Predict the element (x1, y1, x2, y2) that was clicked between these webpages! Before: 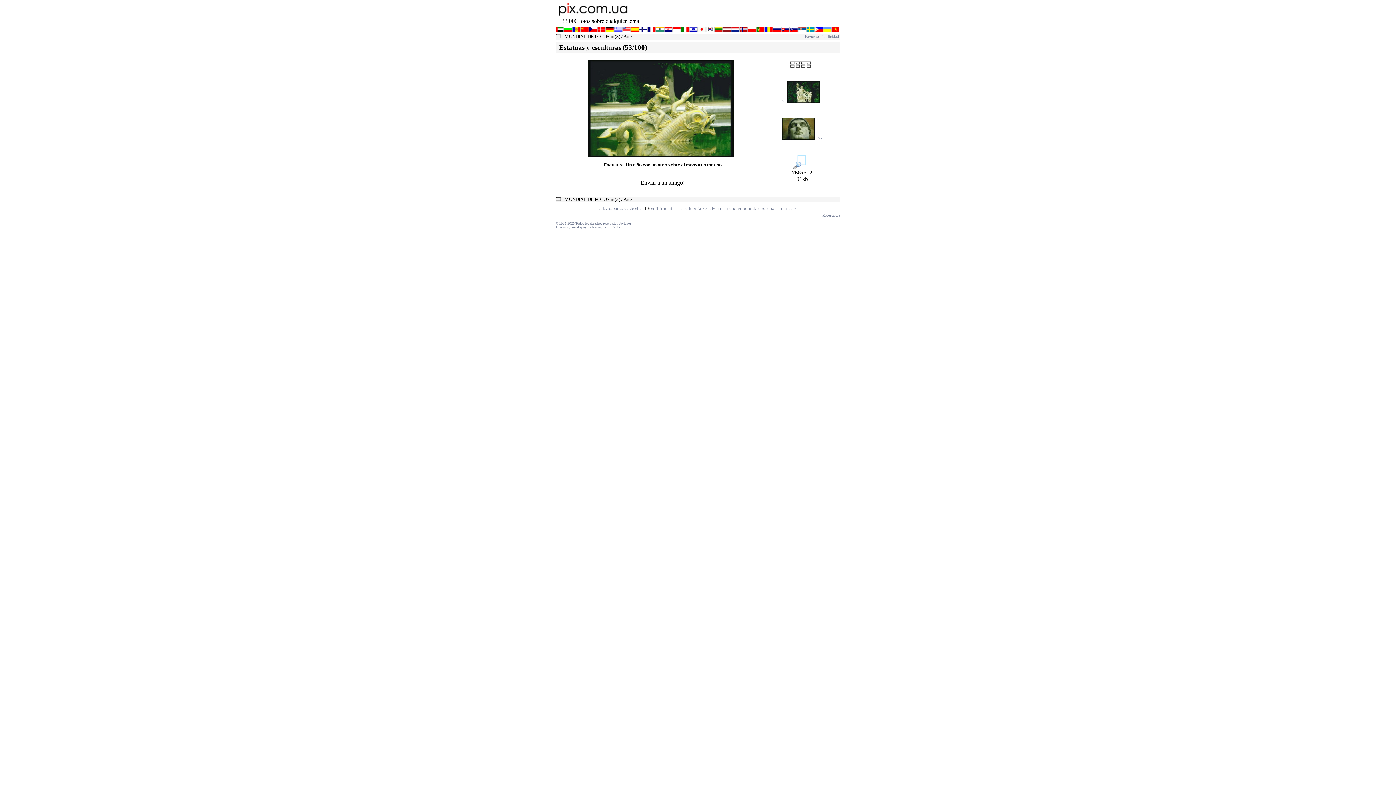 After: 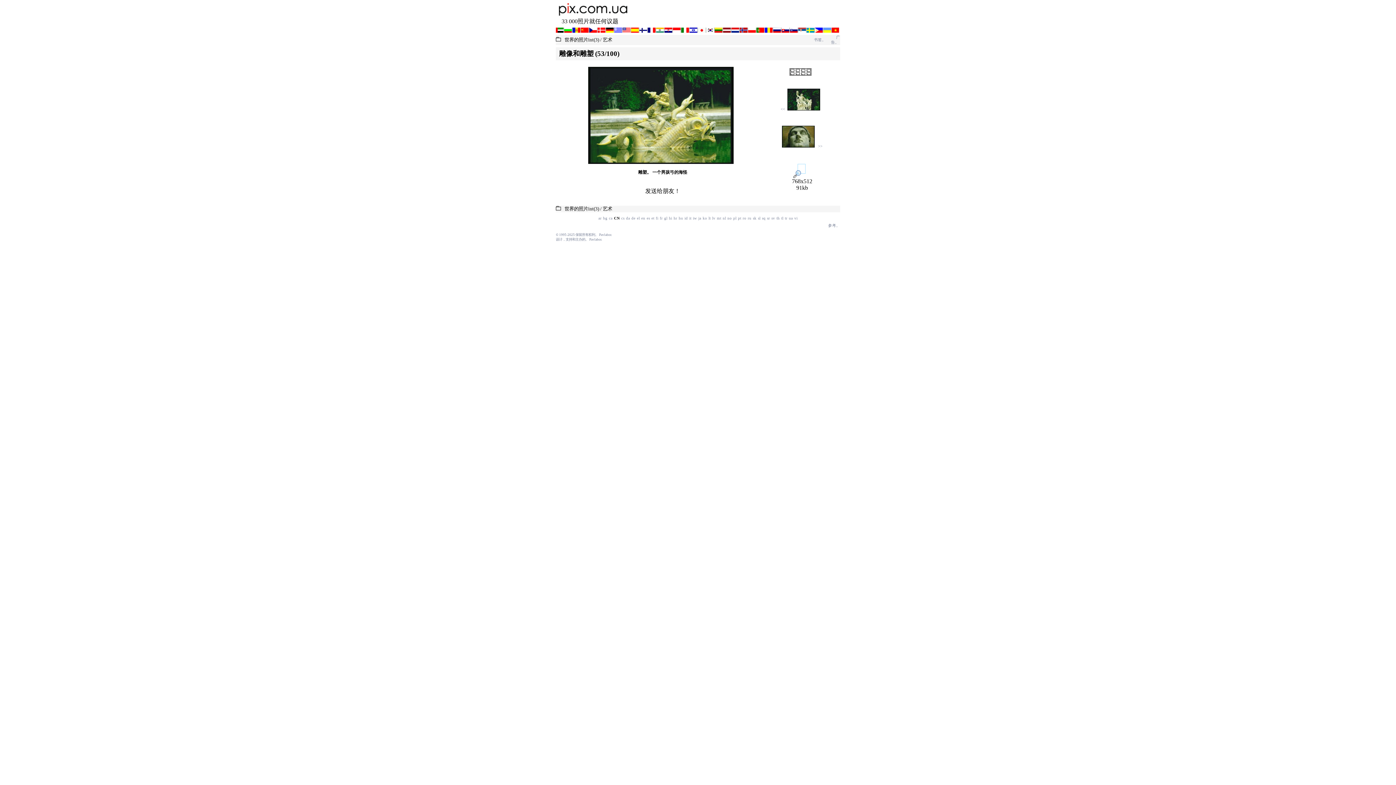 Action: label: cn bbox: (614, 206, 618, 210)